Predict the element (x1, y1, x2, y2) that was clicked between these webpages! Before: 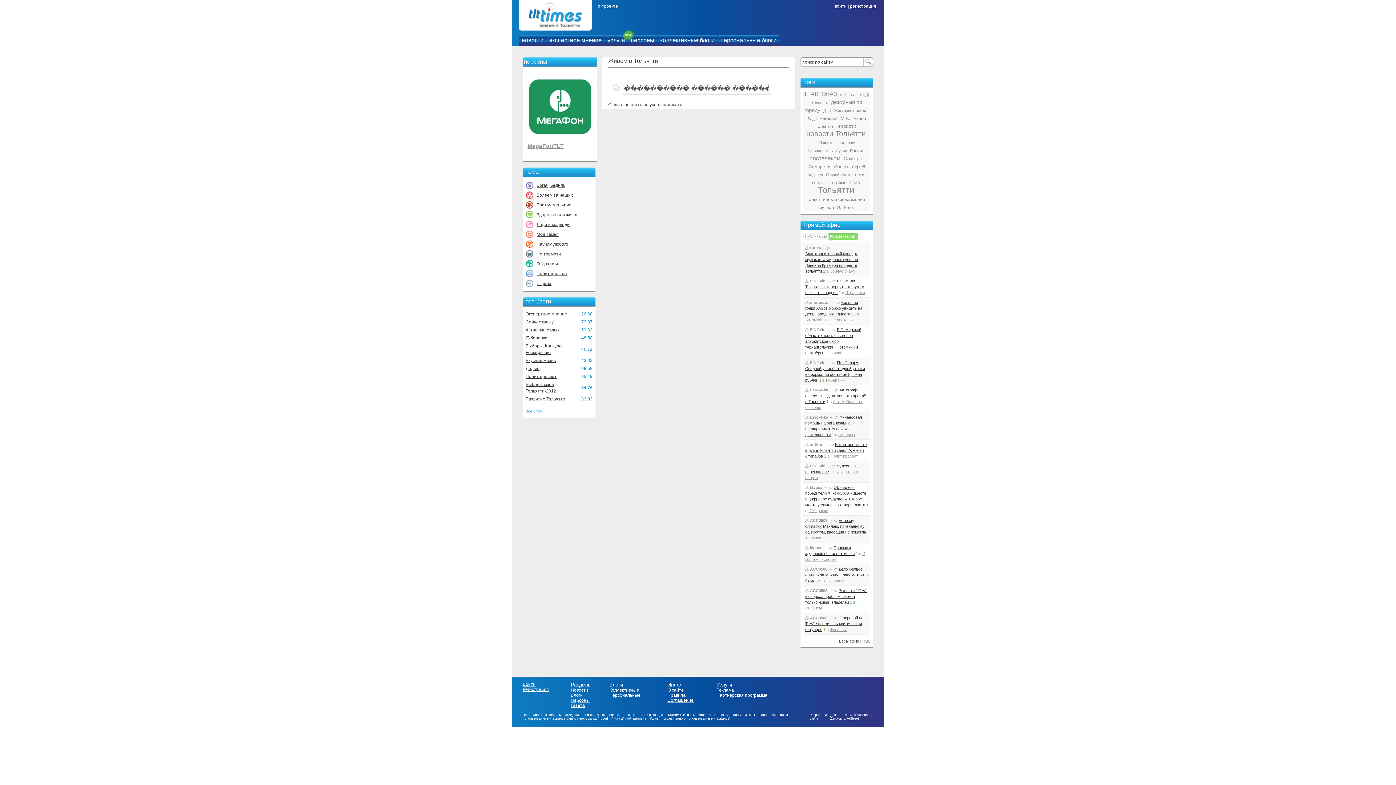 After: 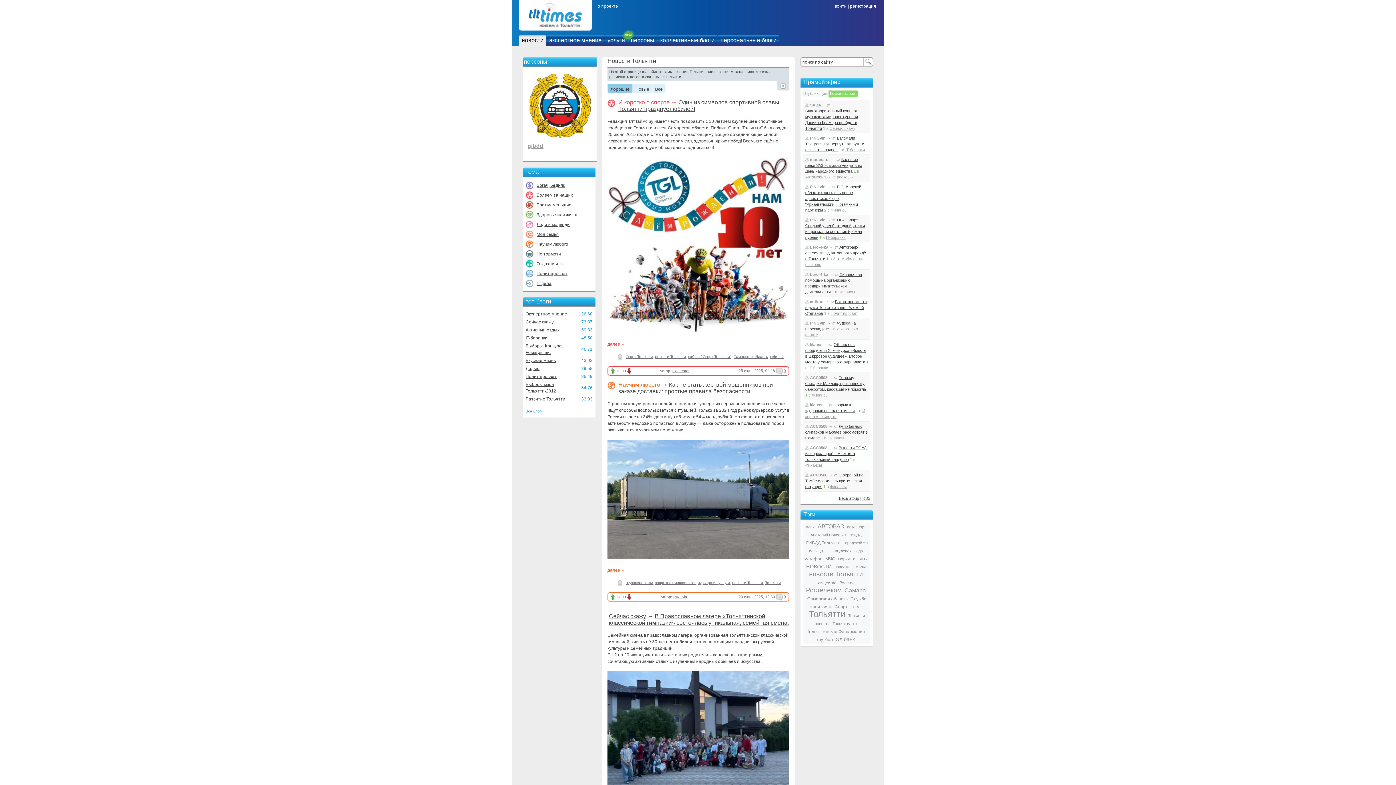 Action: bbox: (521, 37, 543, 43) label: новости